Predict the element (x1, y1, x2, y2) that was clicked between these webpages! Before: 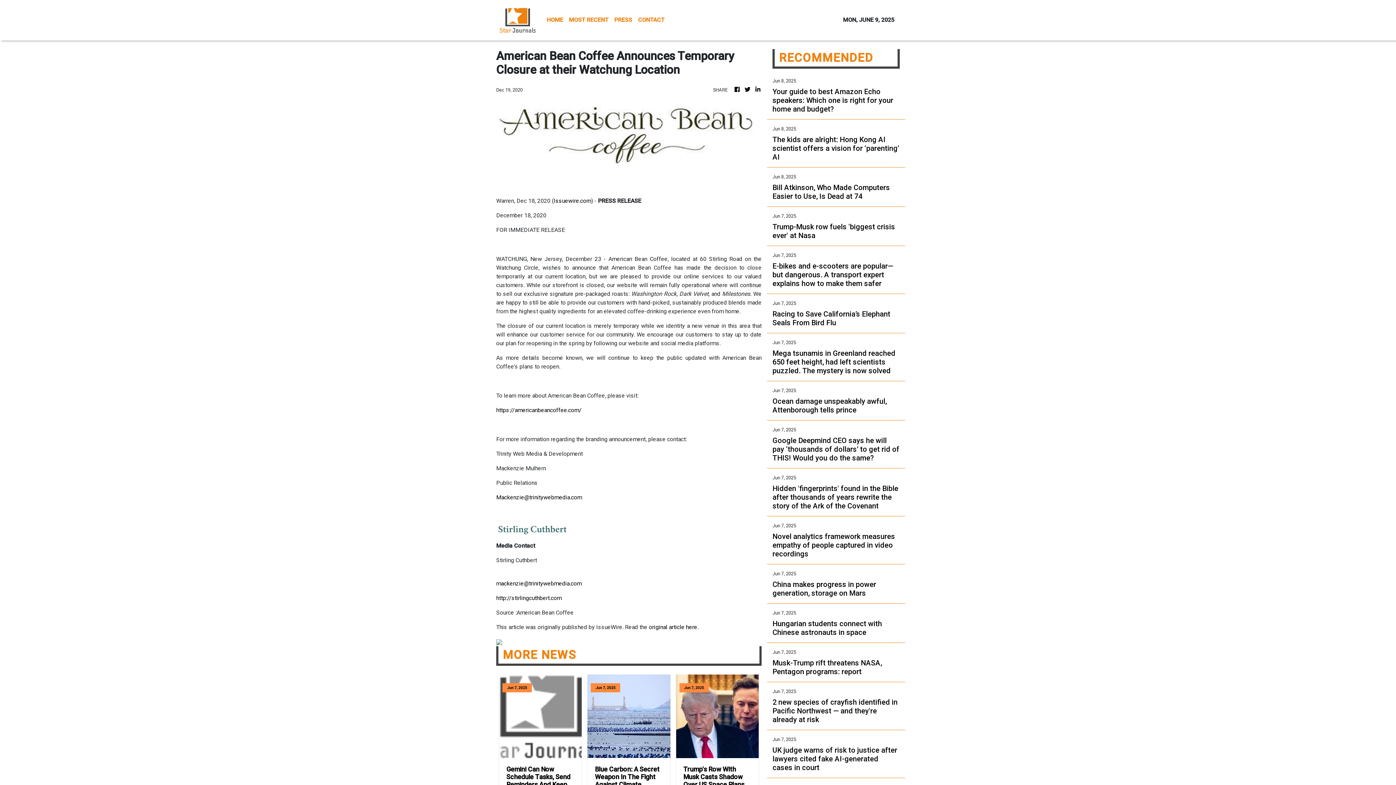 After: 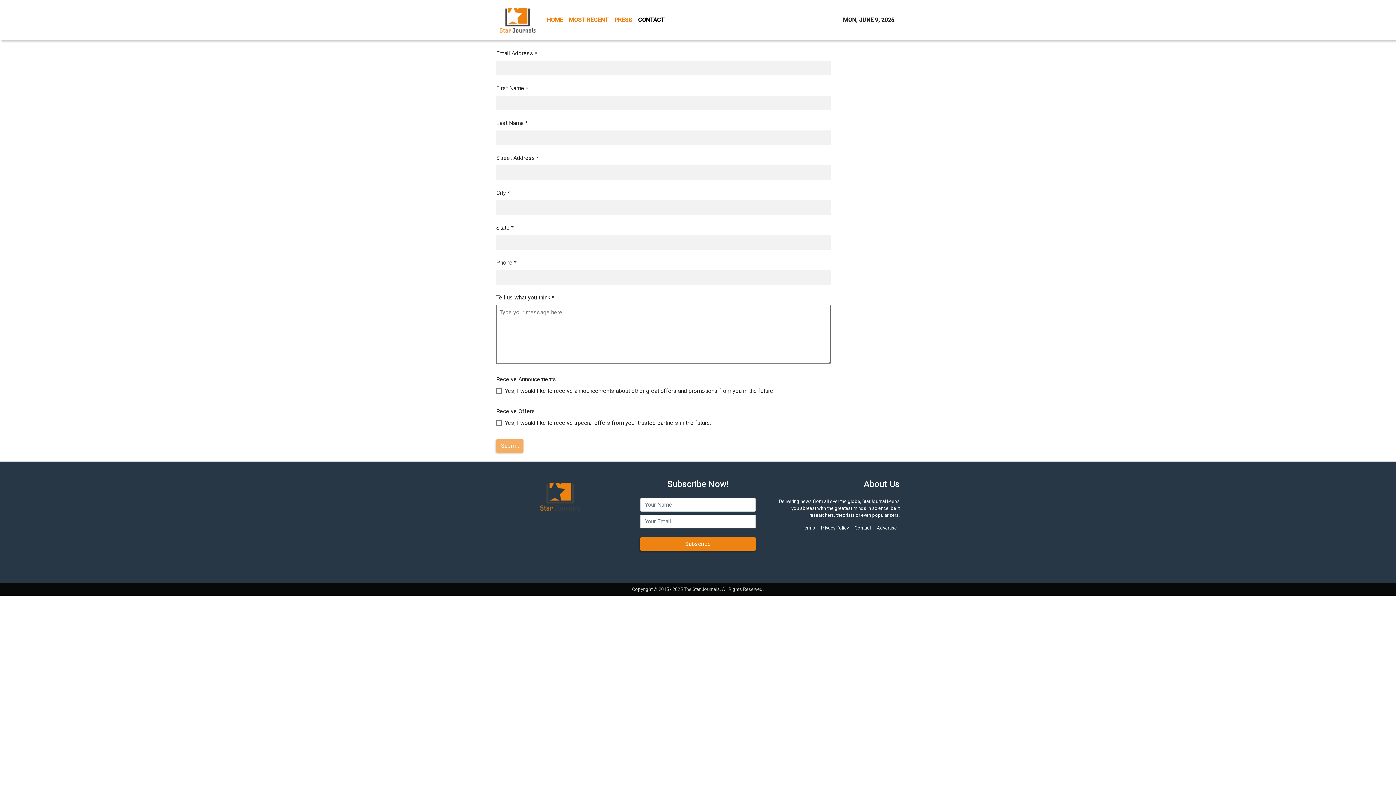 Action: bbox: (635, 12, 667, 27) label: CONTACT